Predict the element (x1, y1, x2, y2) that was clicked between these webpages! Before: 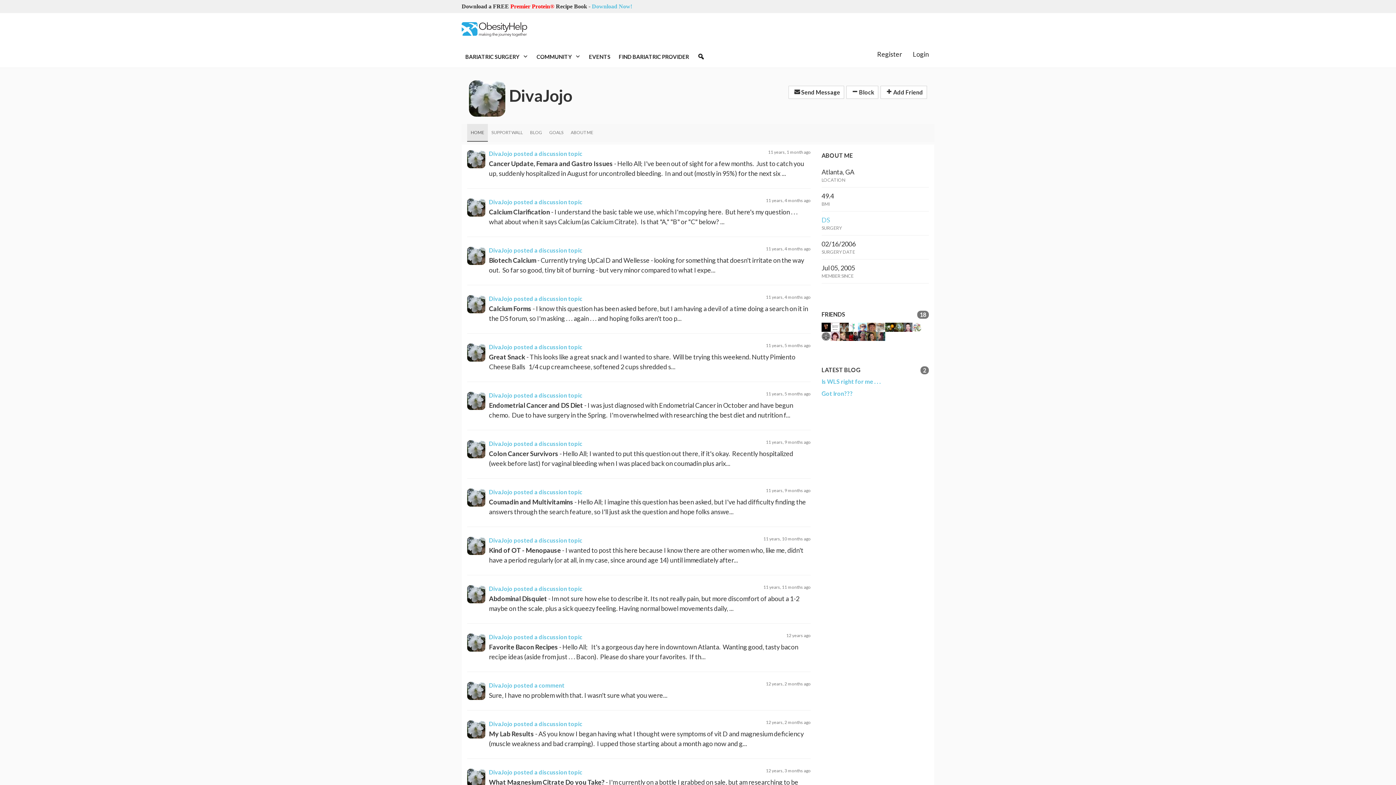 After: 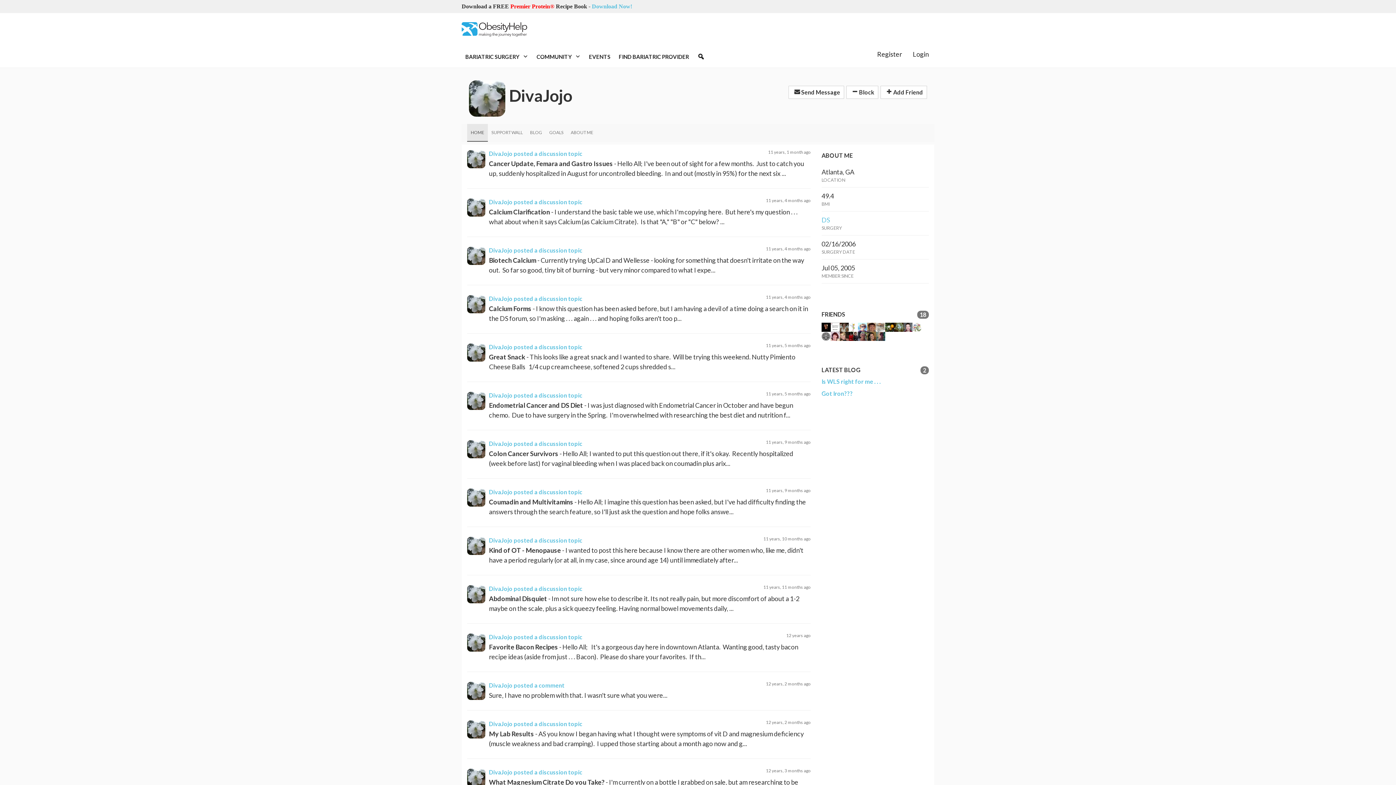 Action: bbox: (467, 720, 489, 738)